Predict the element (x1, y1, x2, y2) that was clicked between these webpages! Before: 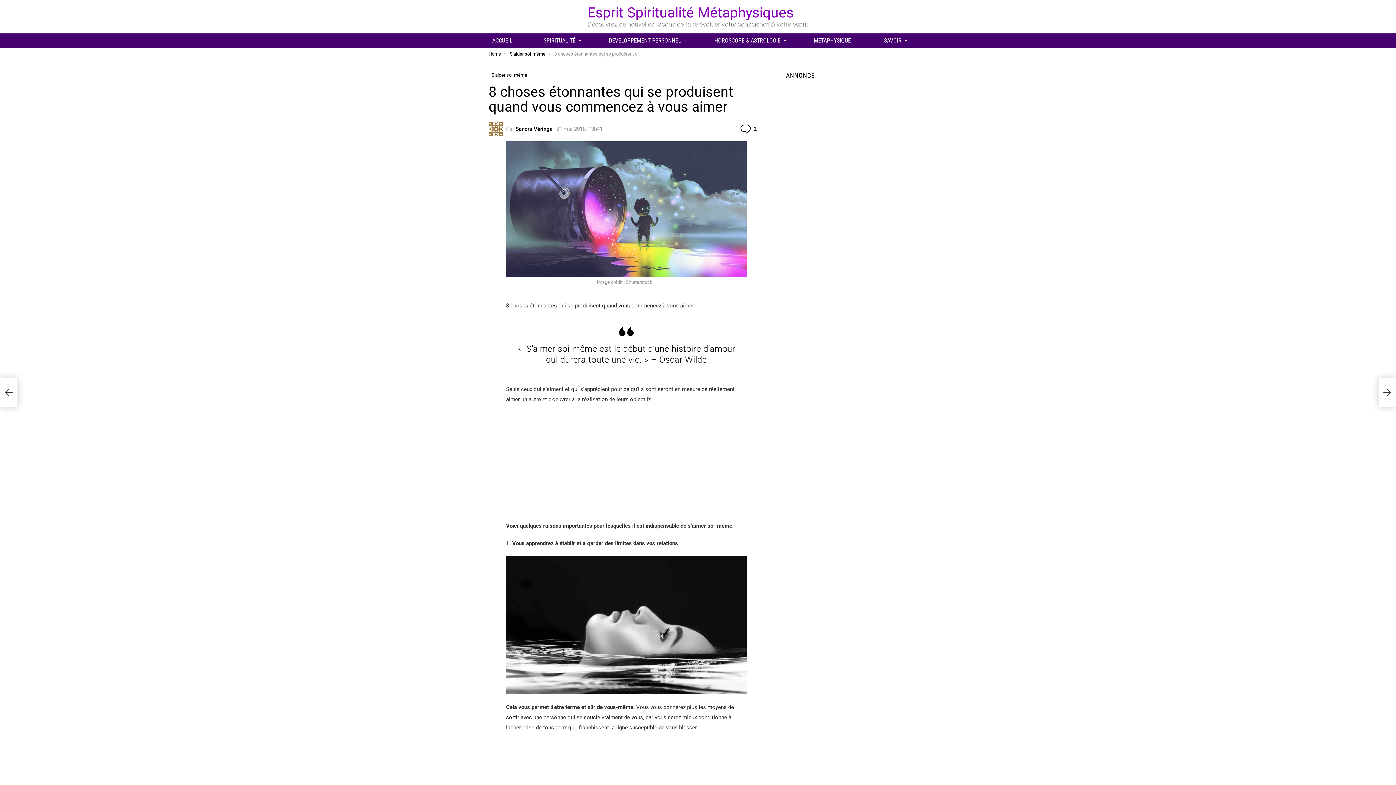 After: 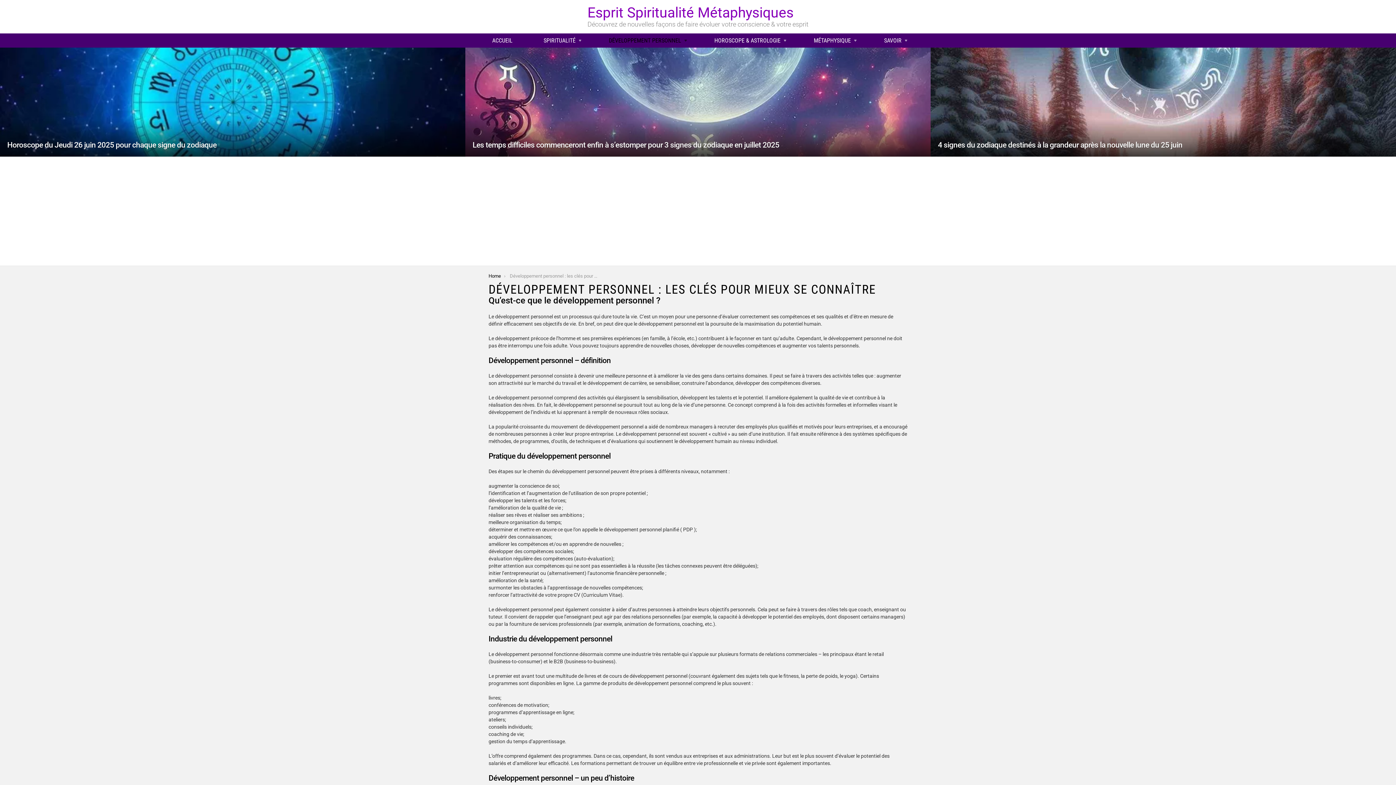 Action: label: DÉVELOPPEMENT PERSONNEL bbox: (605, 35, 687, 46)